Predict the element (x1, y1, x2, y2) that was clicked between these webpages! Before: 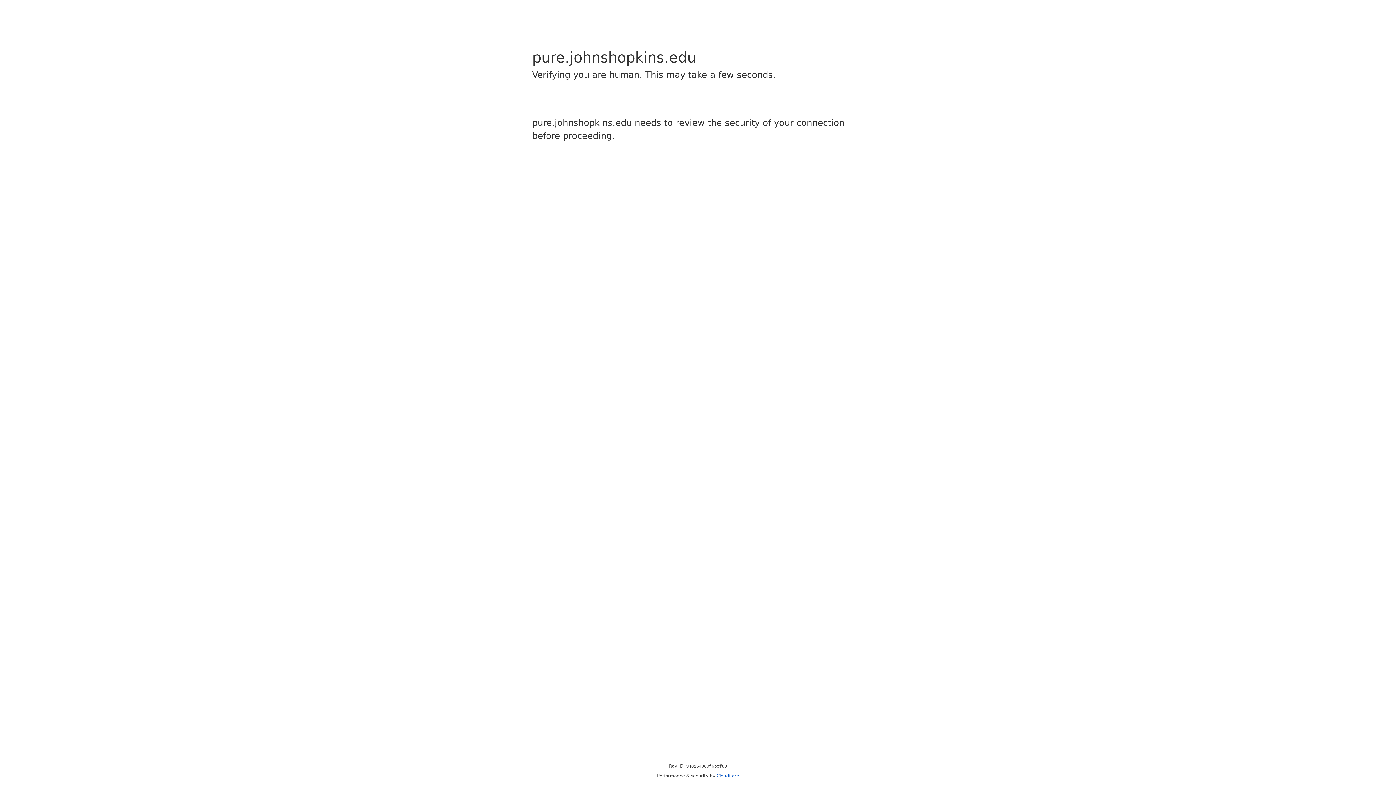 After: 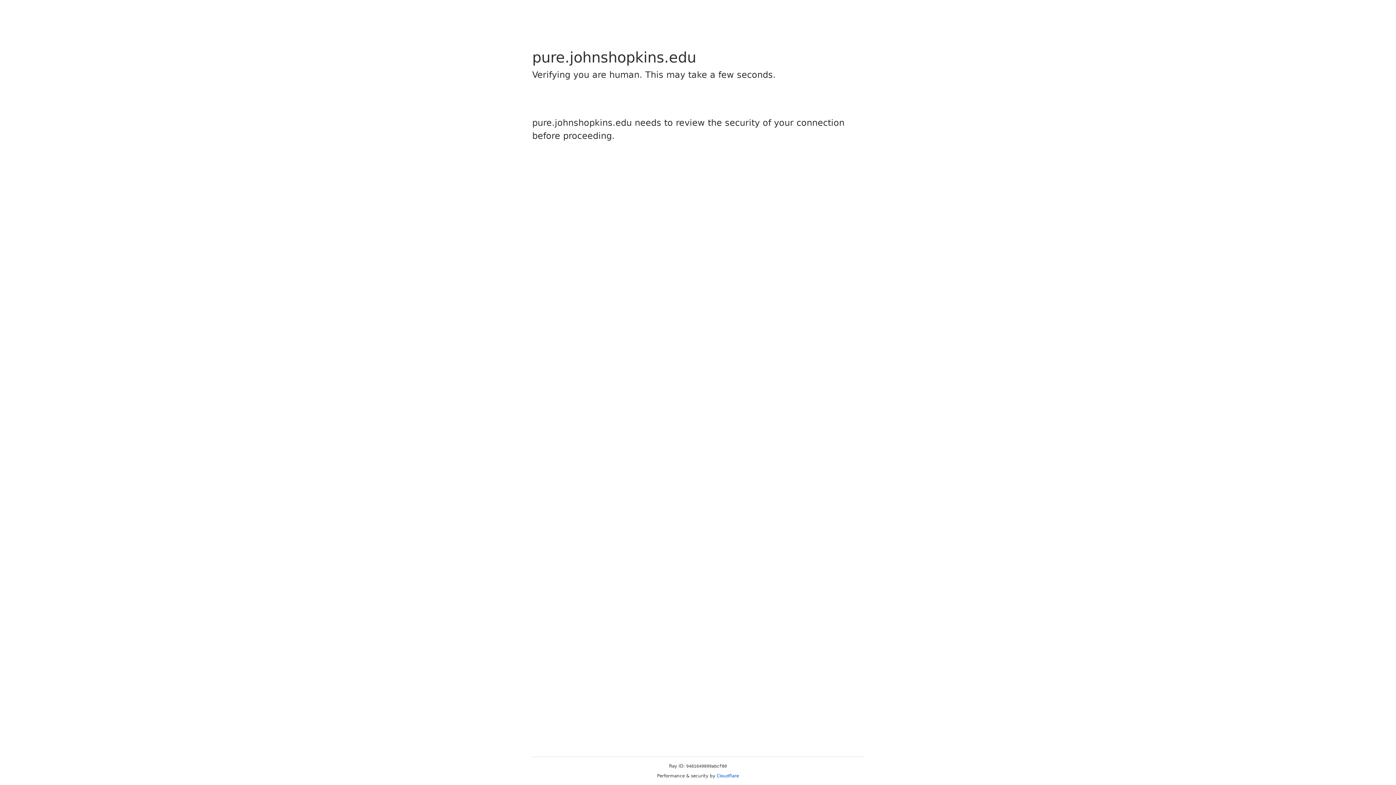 Action: bbox: (716, 773, 739, 778) label: Cloudflare